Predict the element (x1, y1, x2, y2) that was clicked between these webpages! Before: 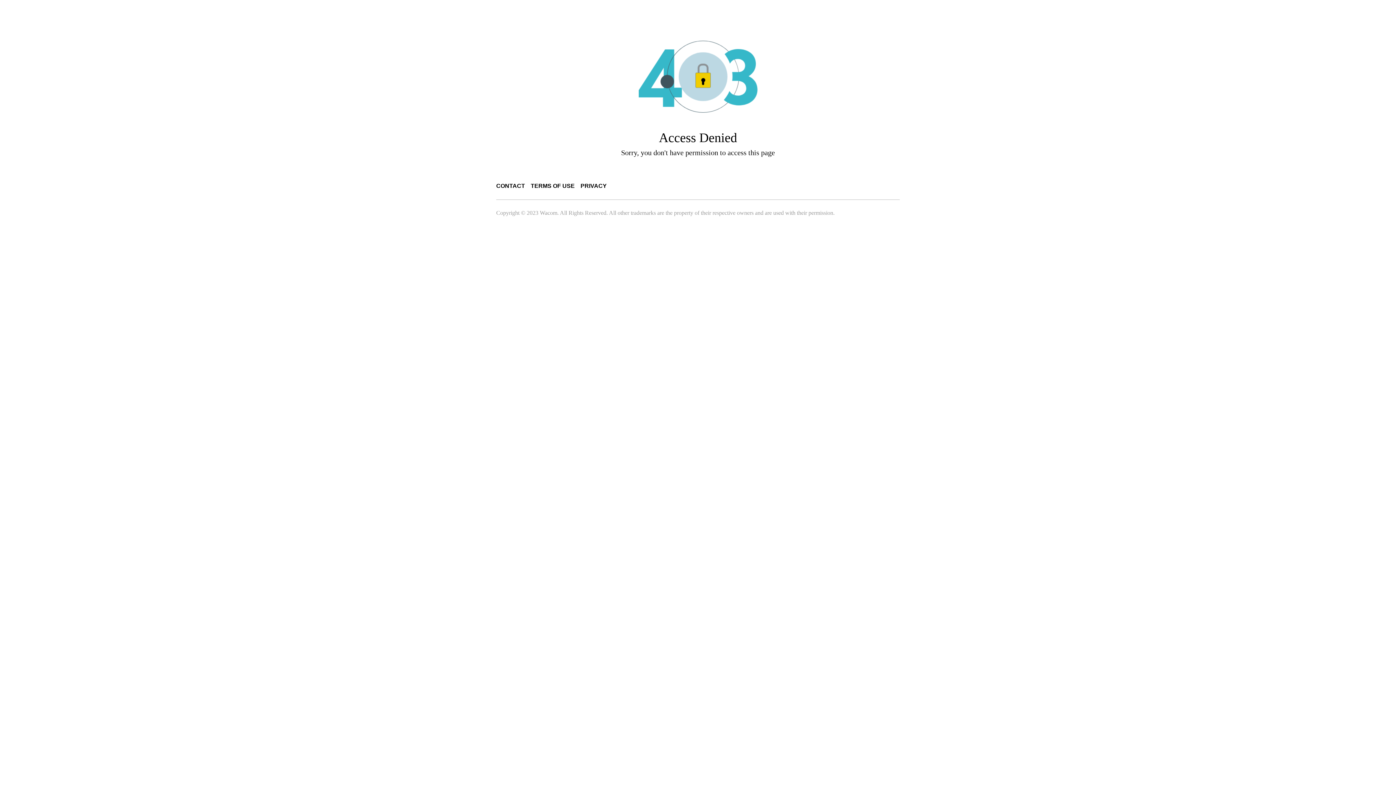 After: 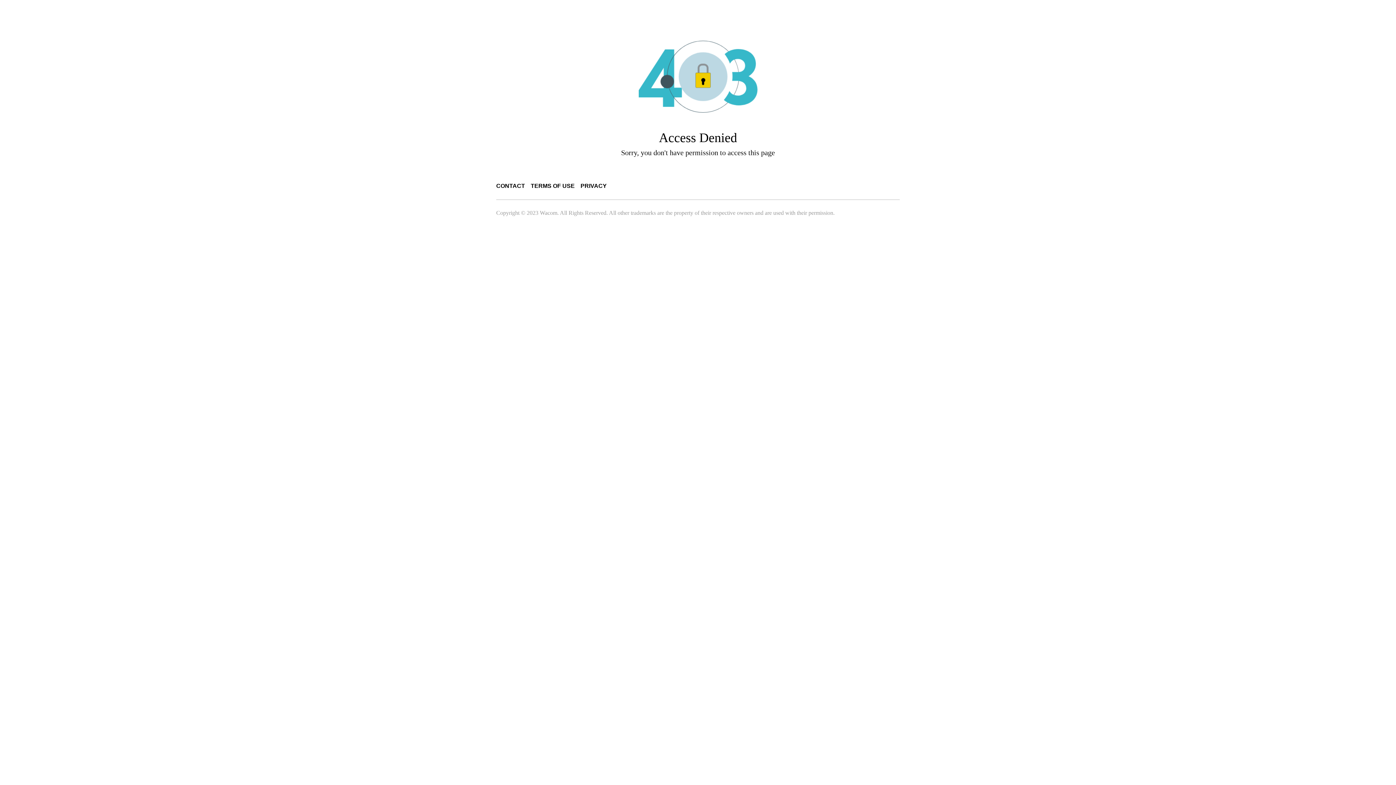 Action: label: TERMS OF USE bbox: (530, 182, 574, 189)